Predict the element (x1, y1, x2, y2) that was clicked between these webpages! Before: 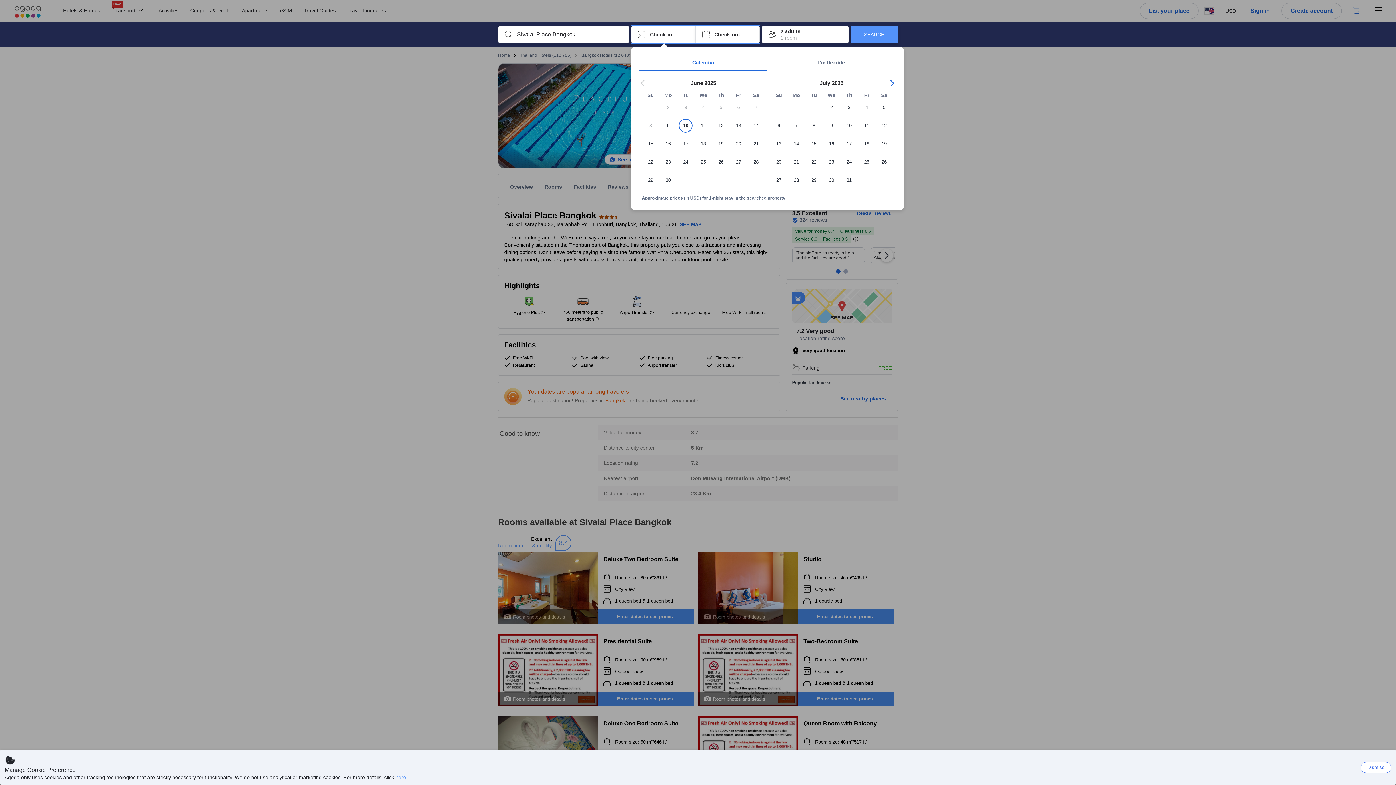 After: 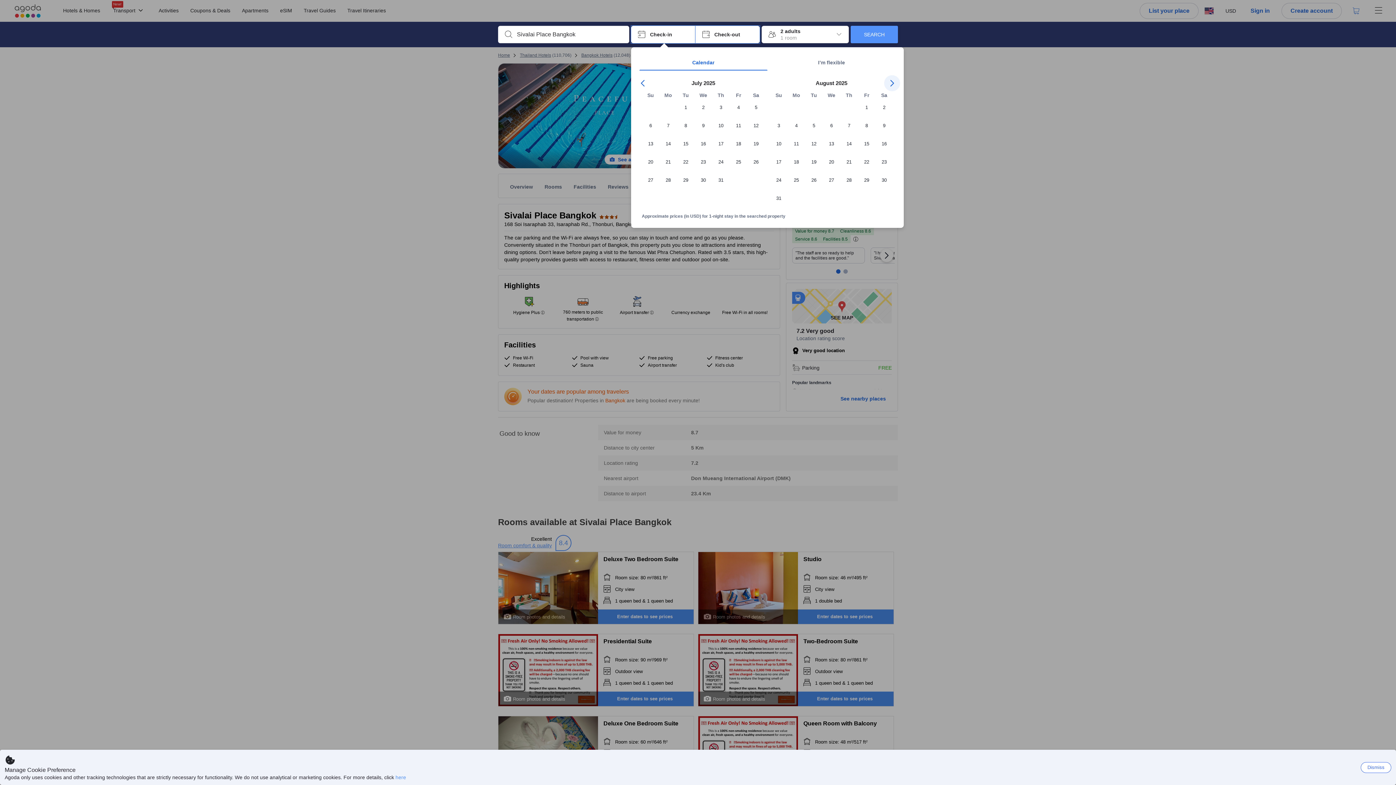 Action: bbox: (884, 75, 900, 91) label: Next Month